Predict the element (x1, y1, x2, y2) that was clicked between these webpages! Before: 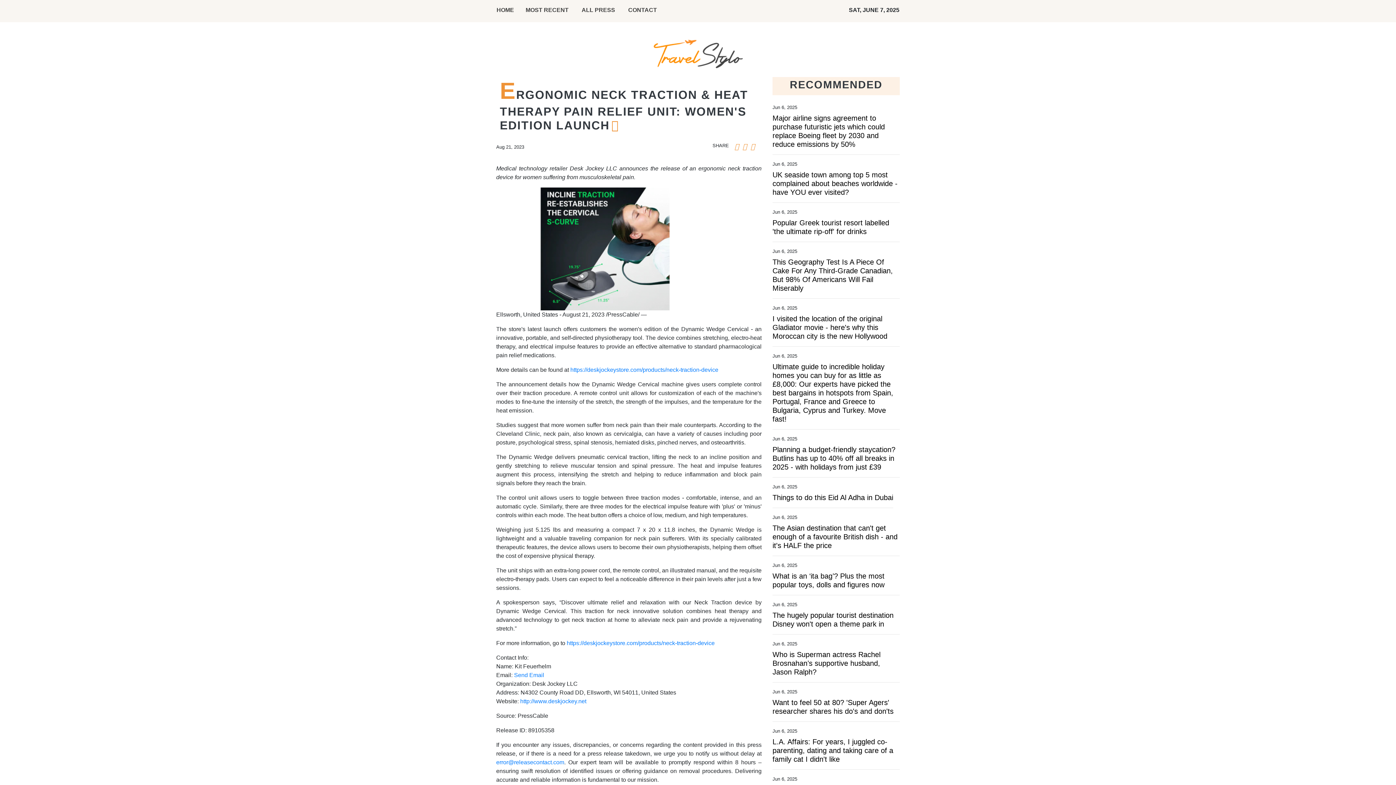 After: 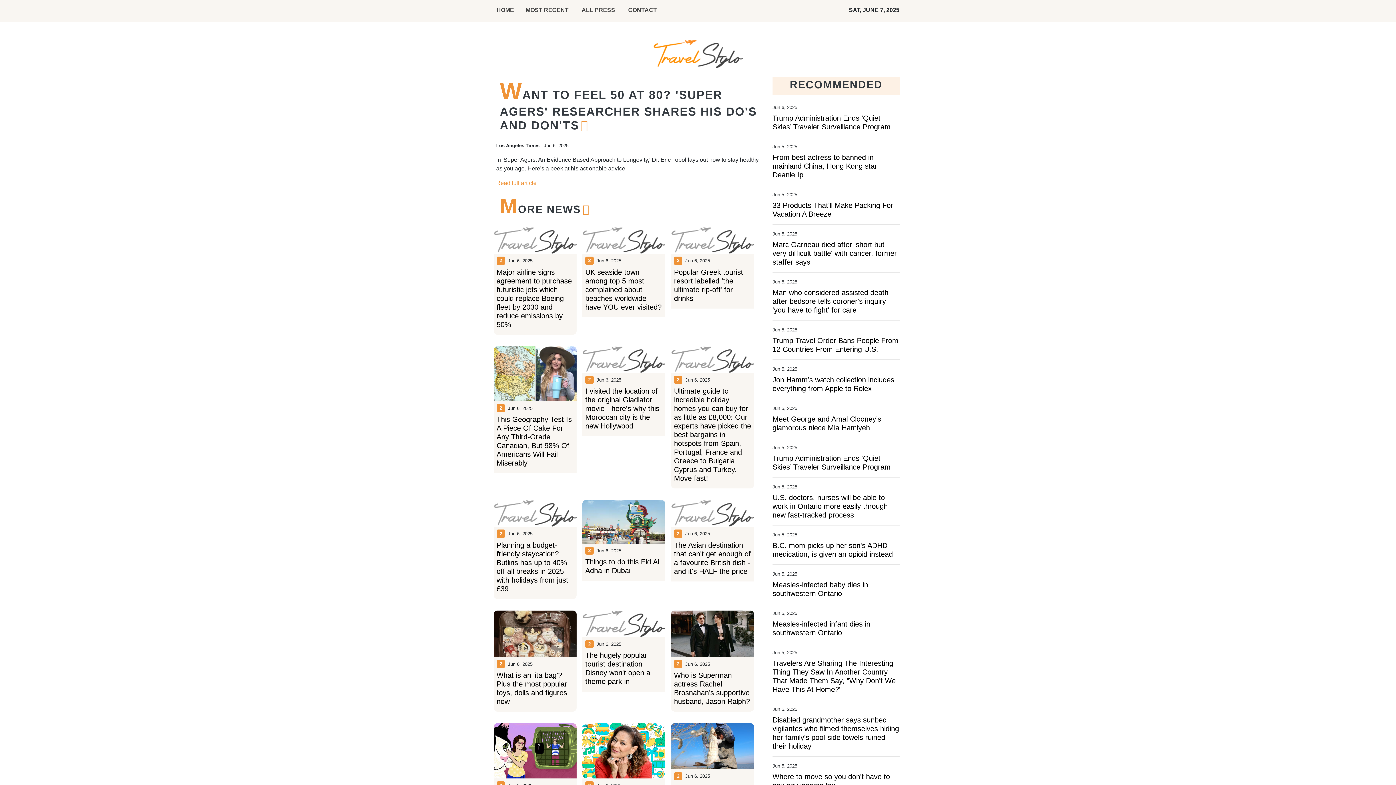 Action: label: Want to feel 50 at 80? 'Super Agers' researcher shares his do's and don'ts bbox: (772, 698, 900, 716)